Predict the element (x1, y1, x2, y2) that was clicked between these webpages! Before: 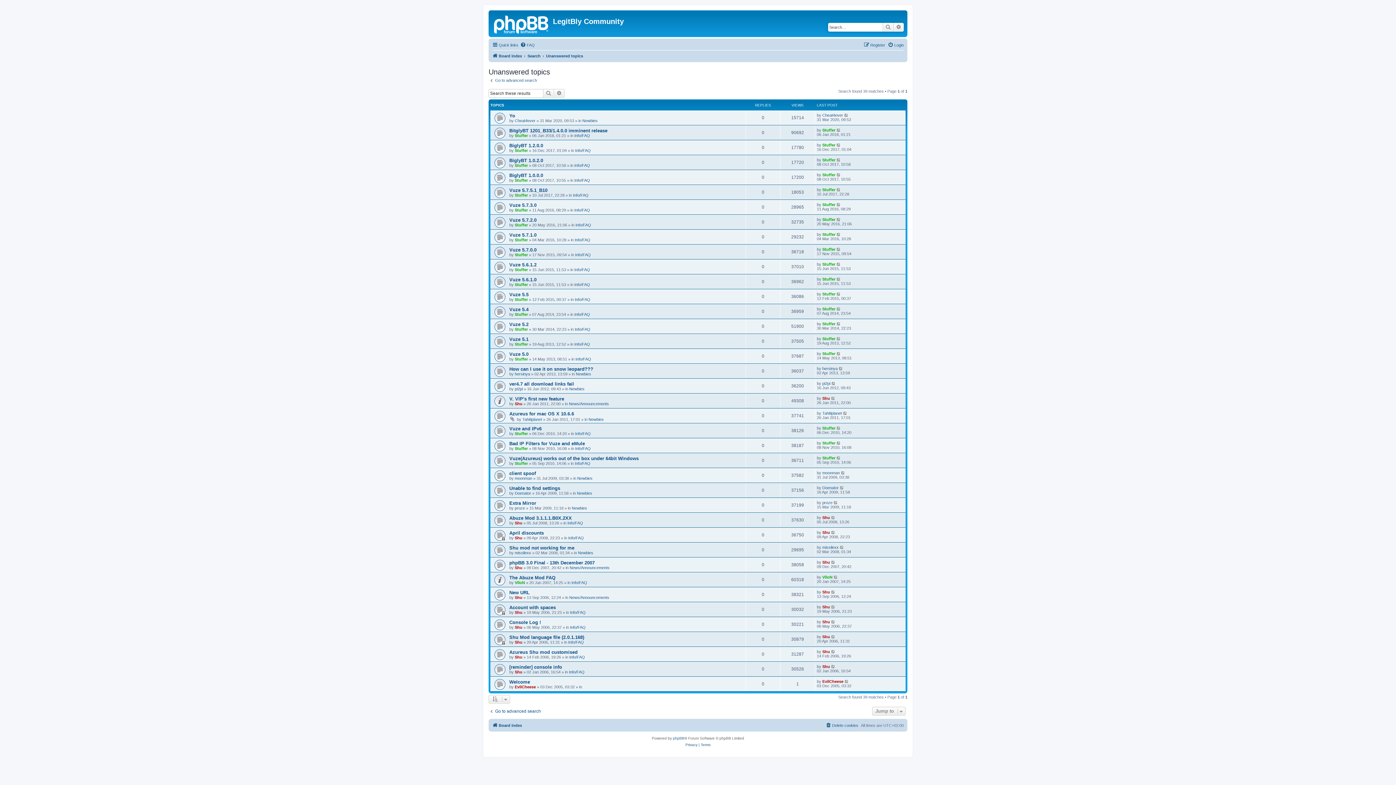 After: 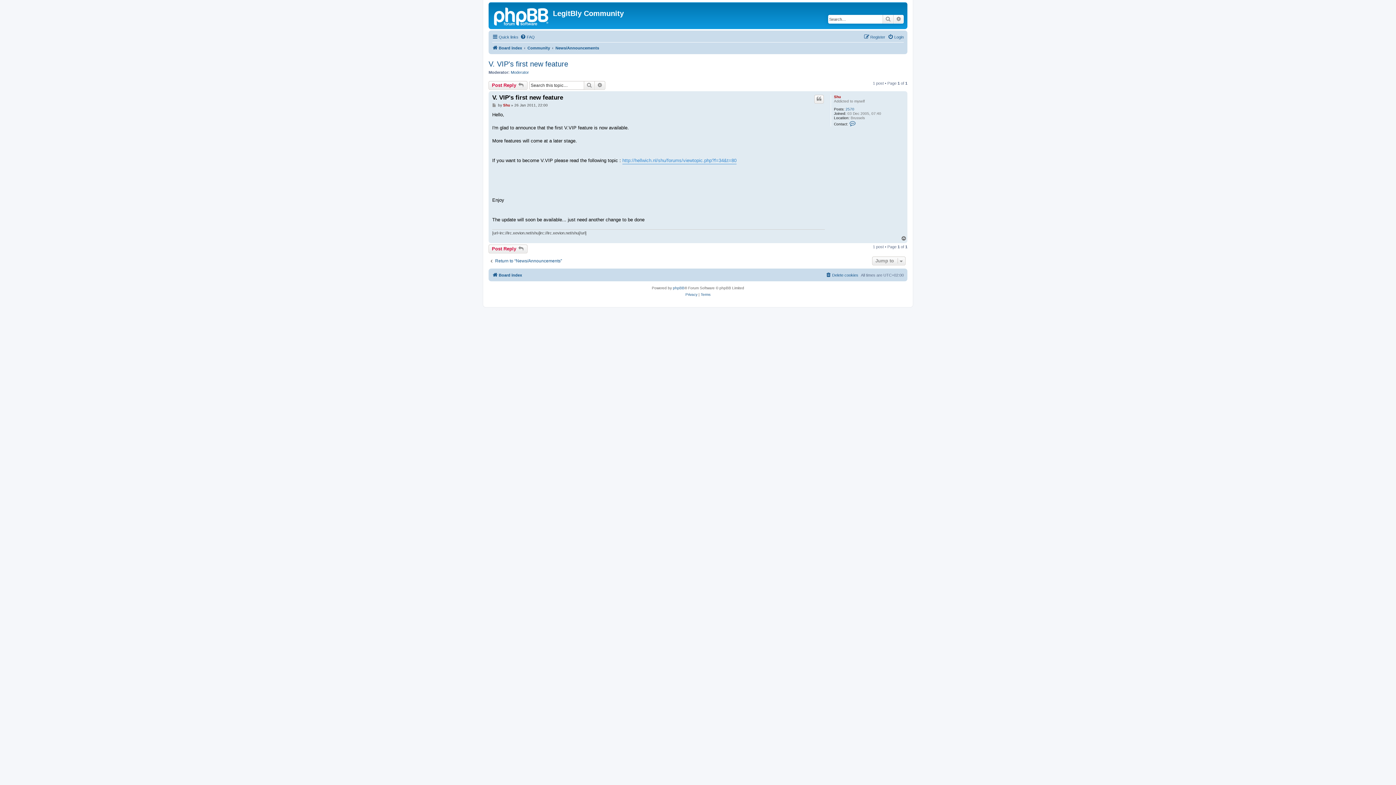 Action: bbox: (831, 396, 835, 400)